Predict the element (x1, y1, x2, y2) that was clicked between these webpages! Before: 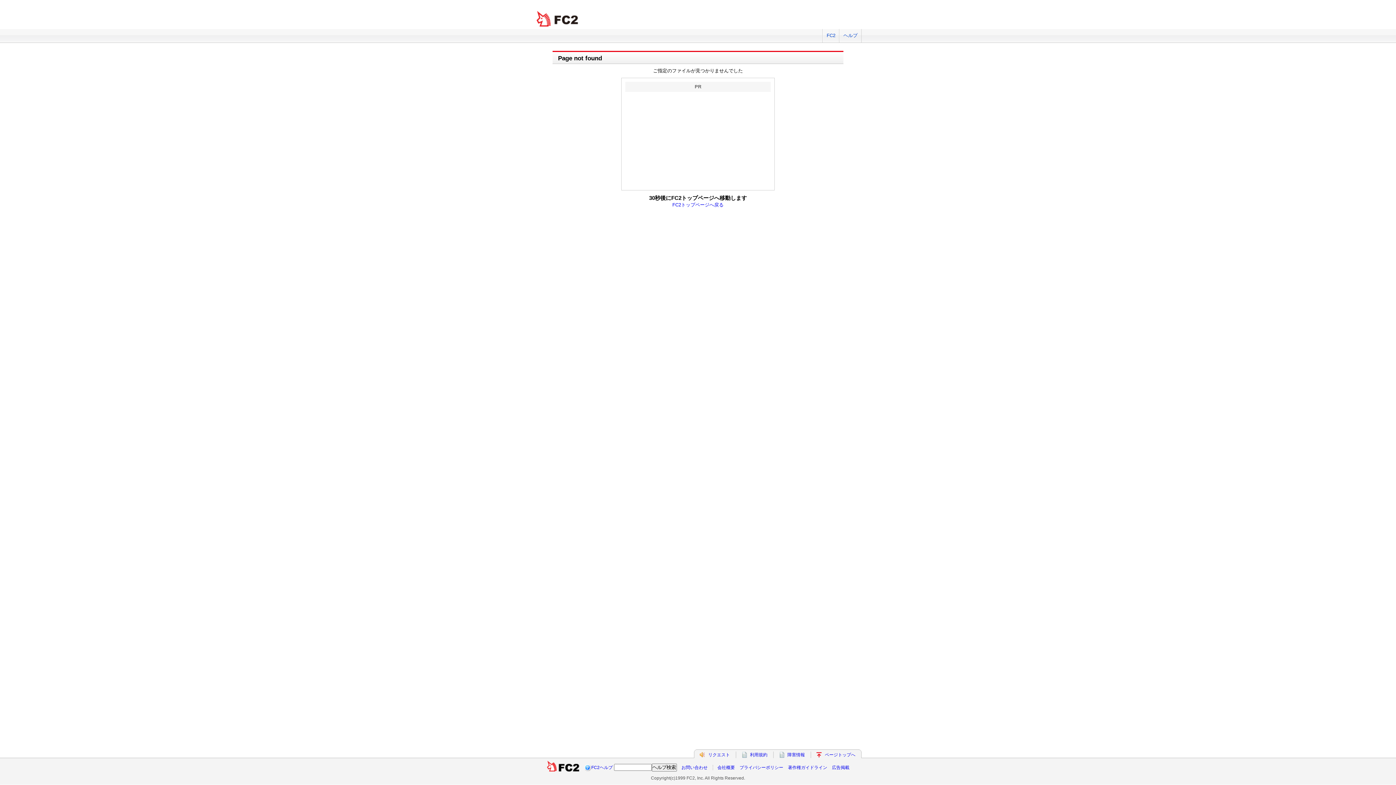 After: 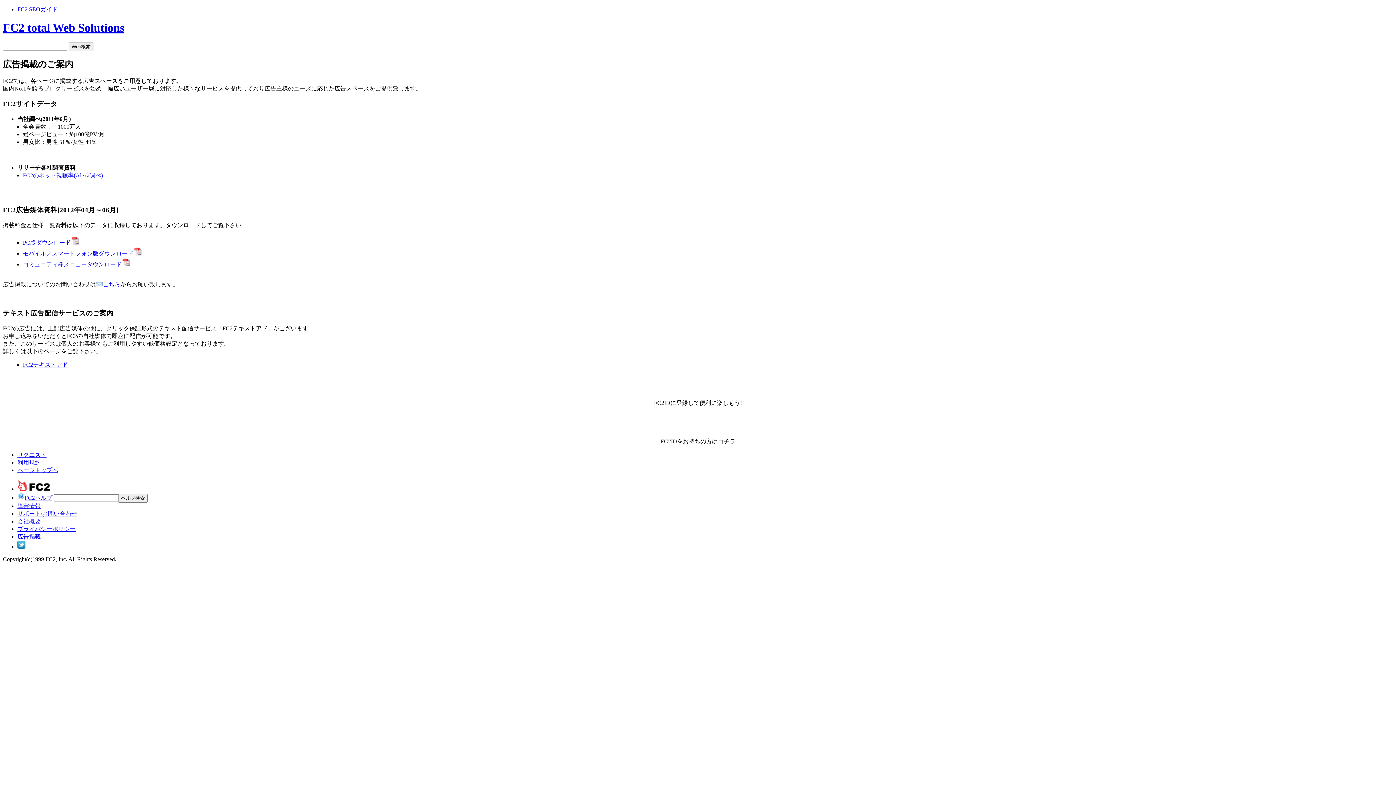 Action: label: 広告掲載 bbox: (832, 765, 849, 770)